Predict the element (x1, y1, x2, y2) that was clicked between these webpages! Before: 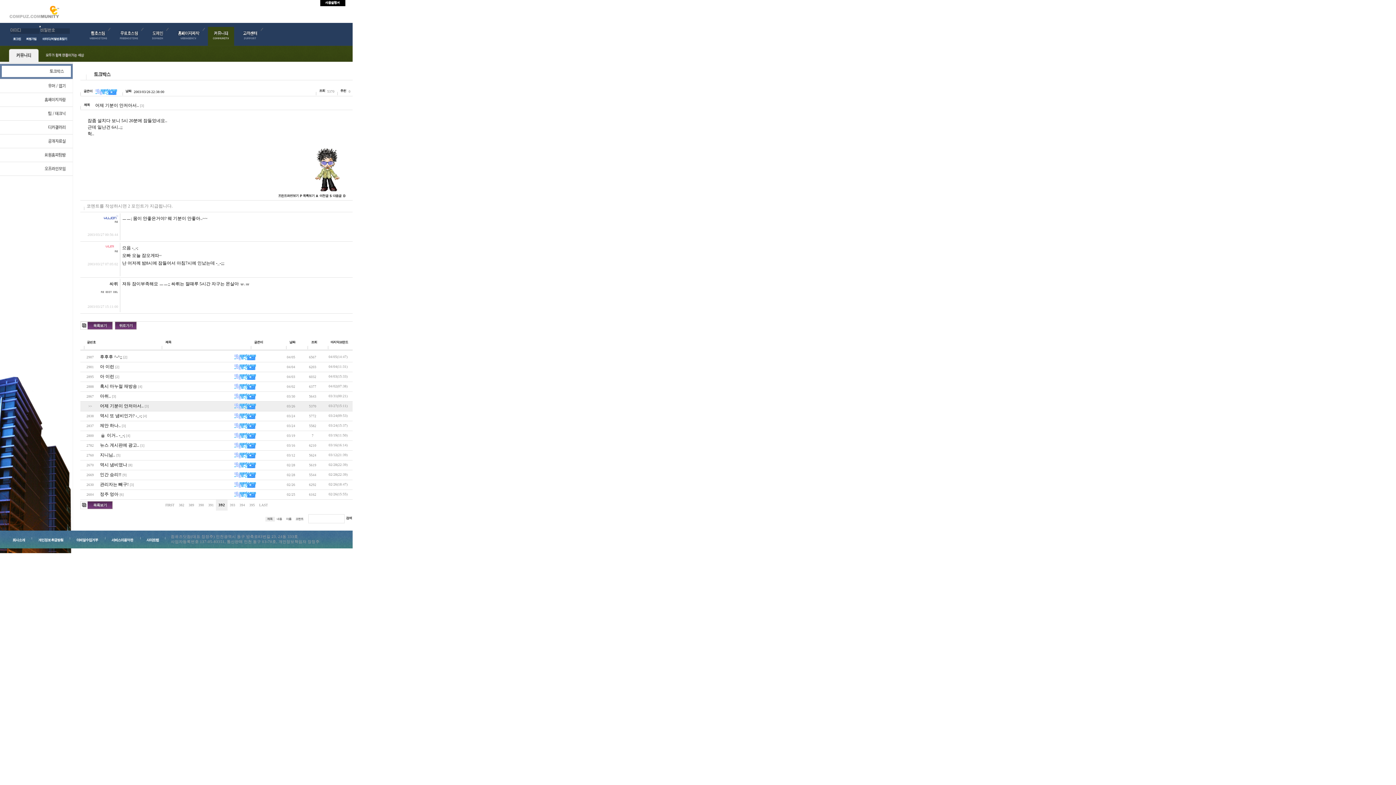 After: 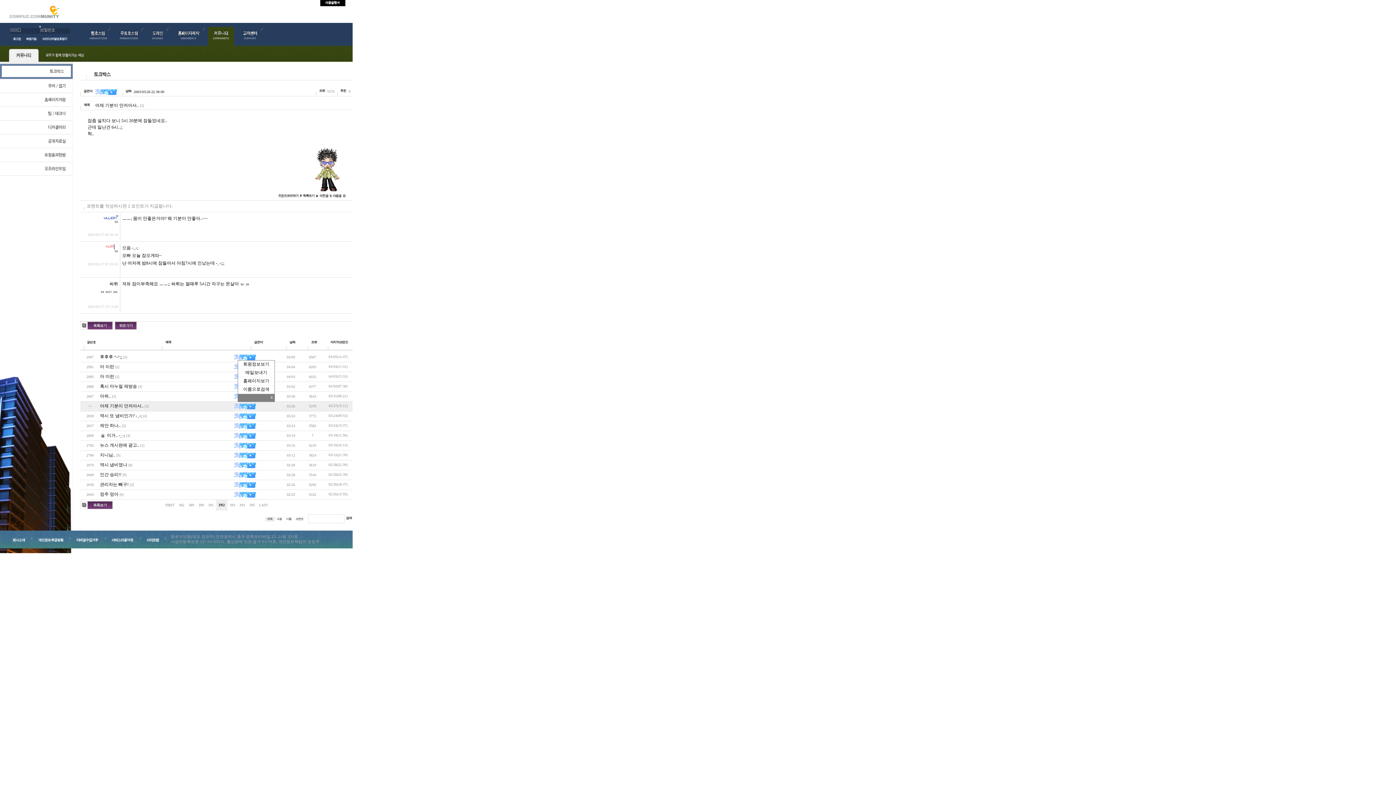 Action: bbox: (234, 354, 256, 359)